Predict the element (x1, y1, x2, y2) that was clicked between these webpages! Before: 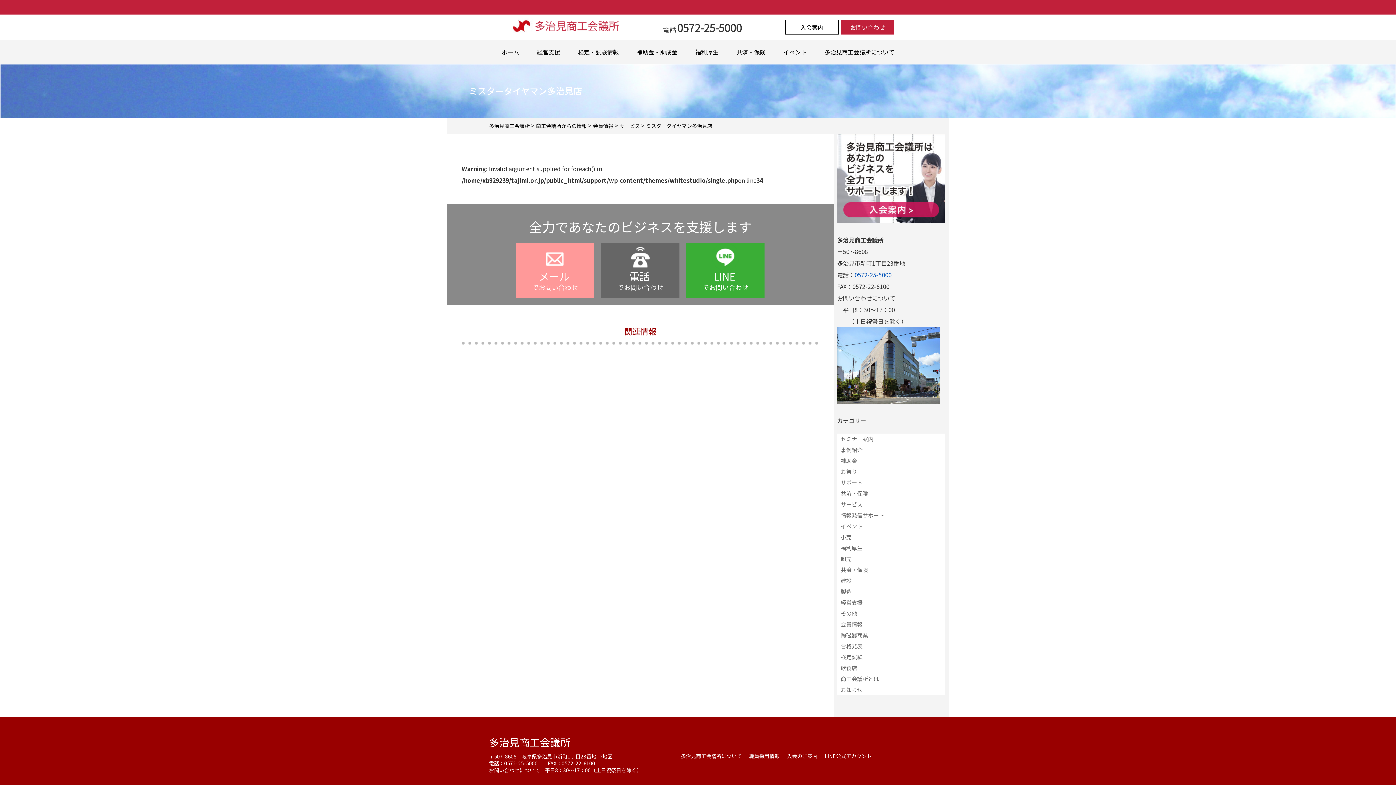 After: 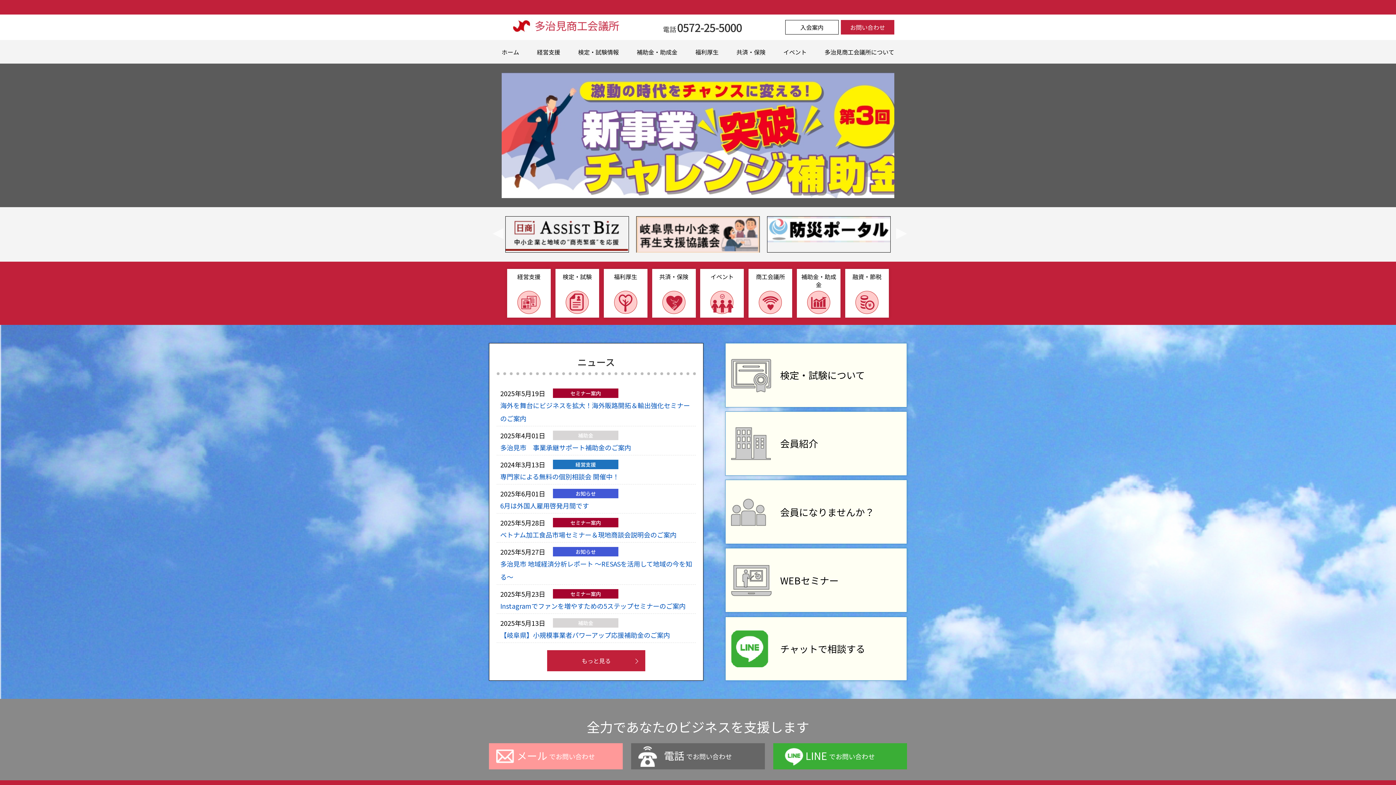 Action: label: ホーム bbox: (501, 46, 519, 57)